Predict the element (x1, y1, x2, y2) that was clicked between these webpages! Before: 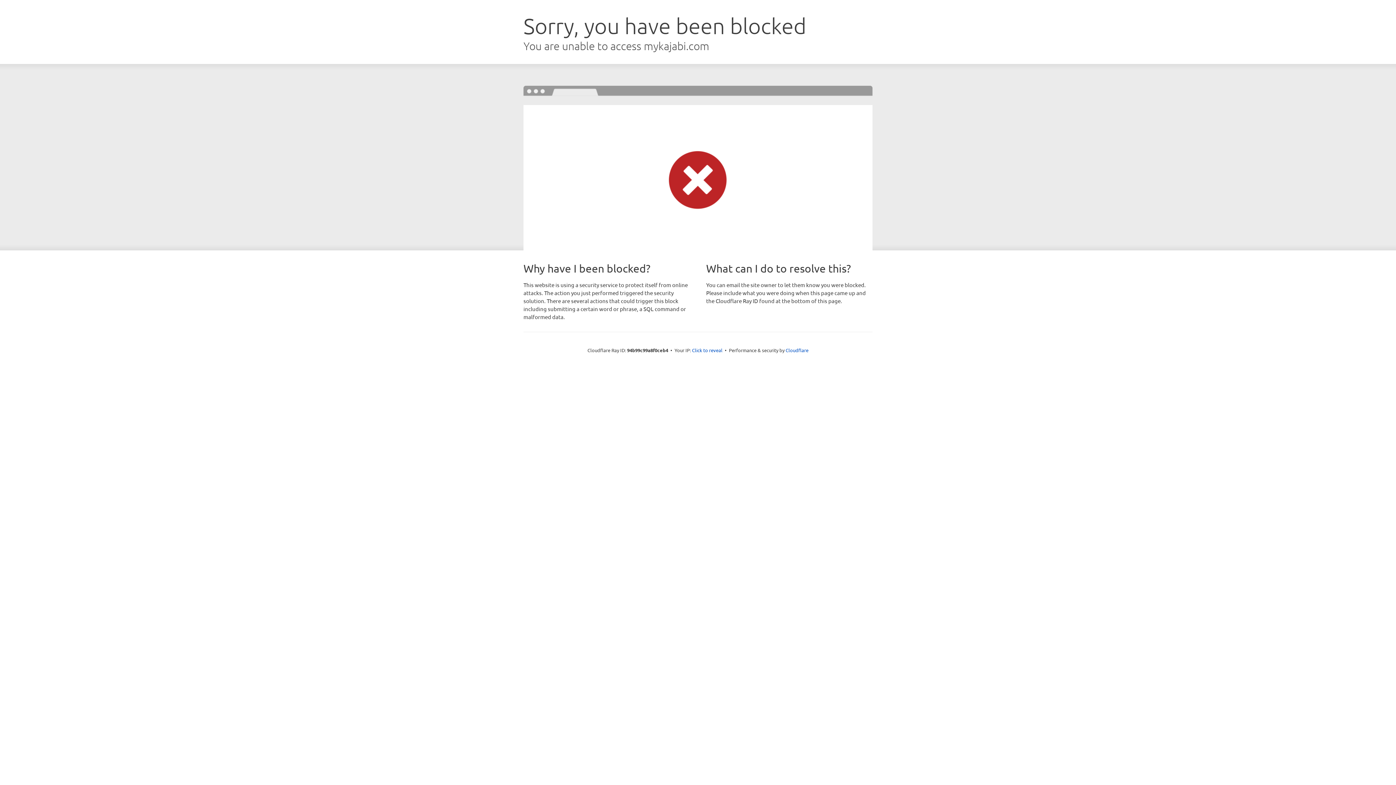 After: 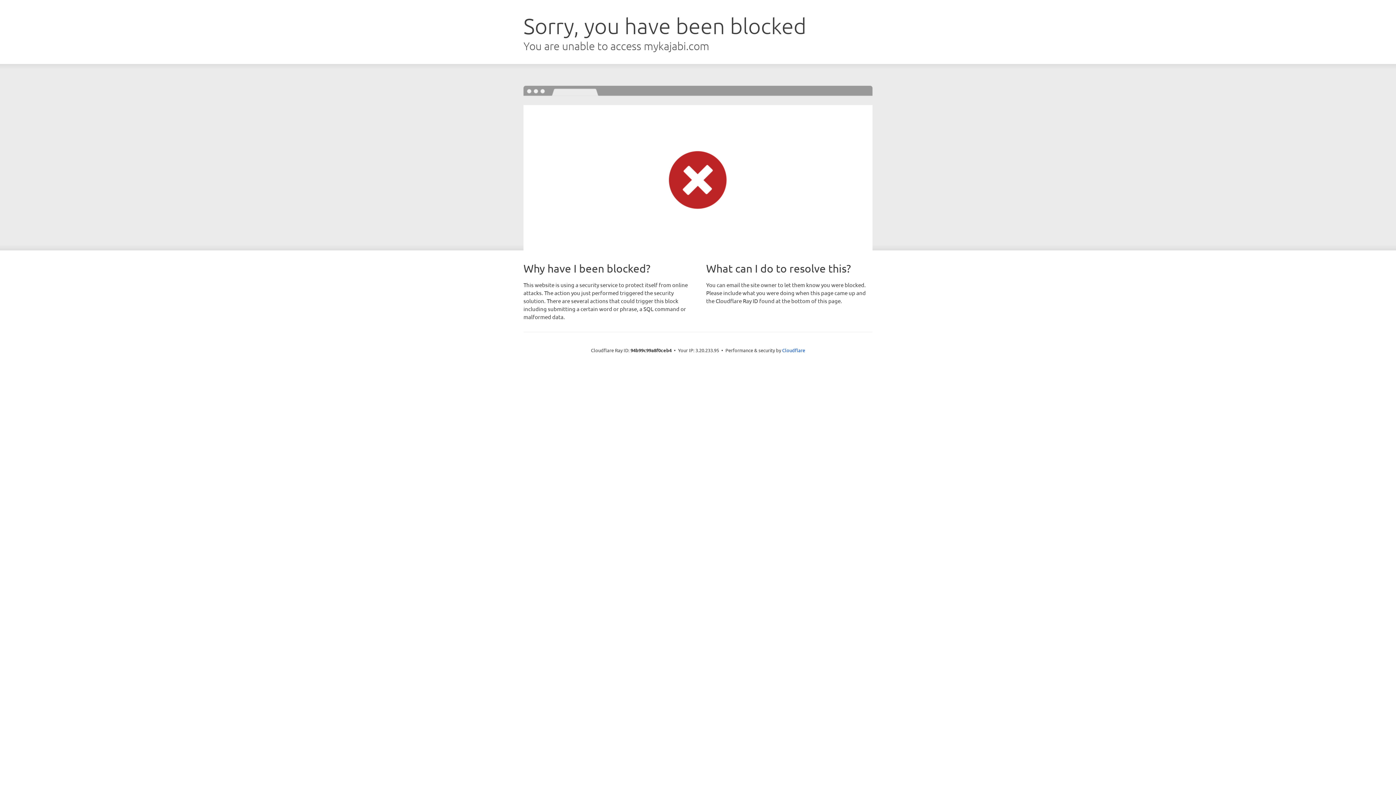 Action: label: Click to reveal bbox: (692, 346, 722, 353)